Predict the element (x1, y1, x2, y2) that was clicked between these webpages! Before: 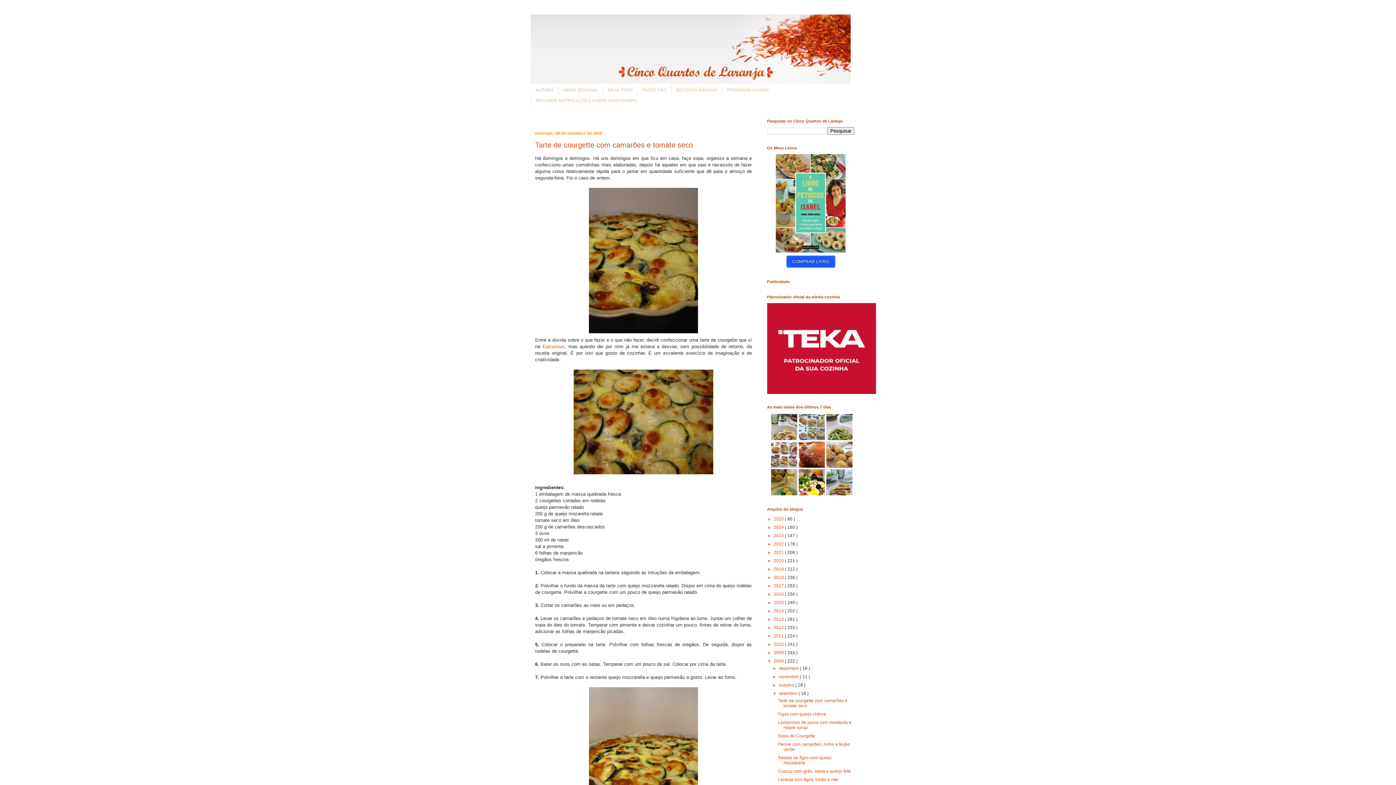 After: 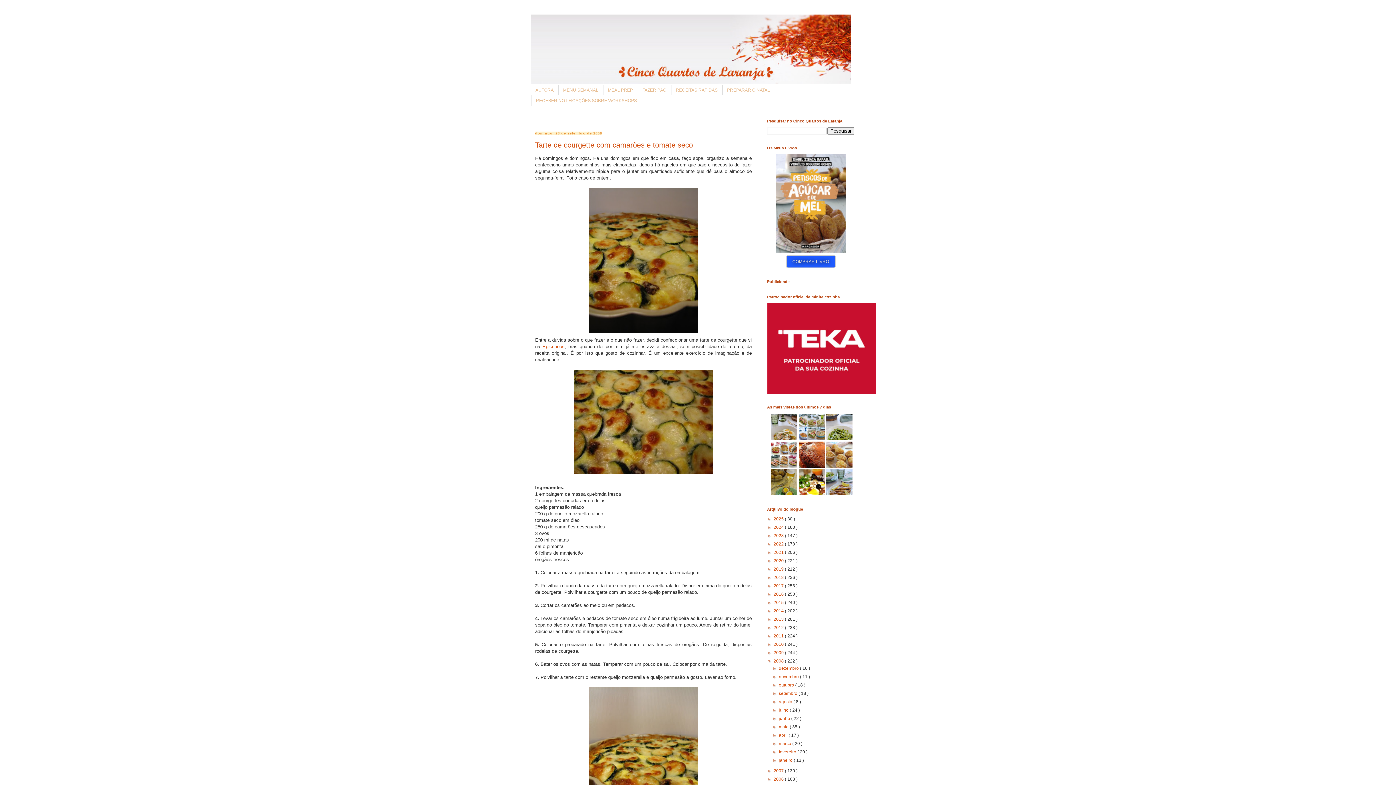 Action: label: ▼   bbox: (772, 691, 779, 696)